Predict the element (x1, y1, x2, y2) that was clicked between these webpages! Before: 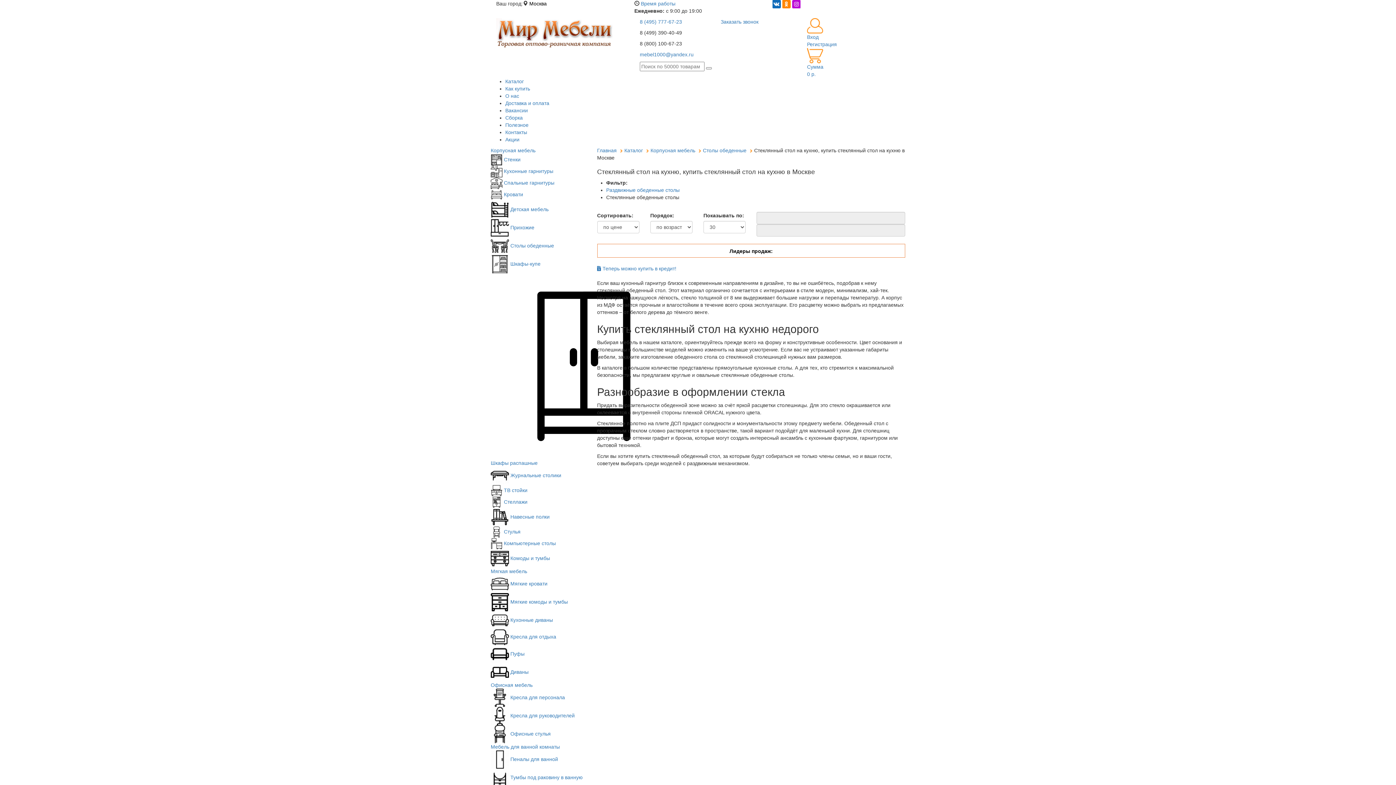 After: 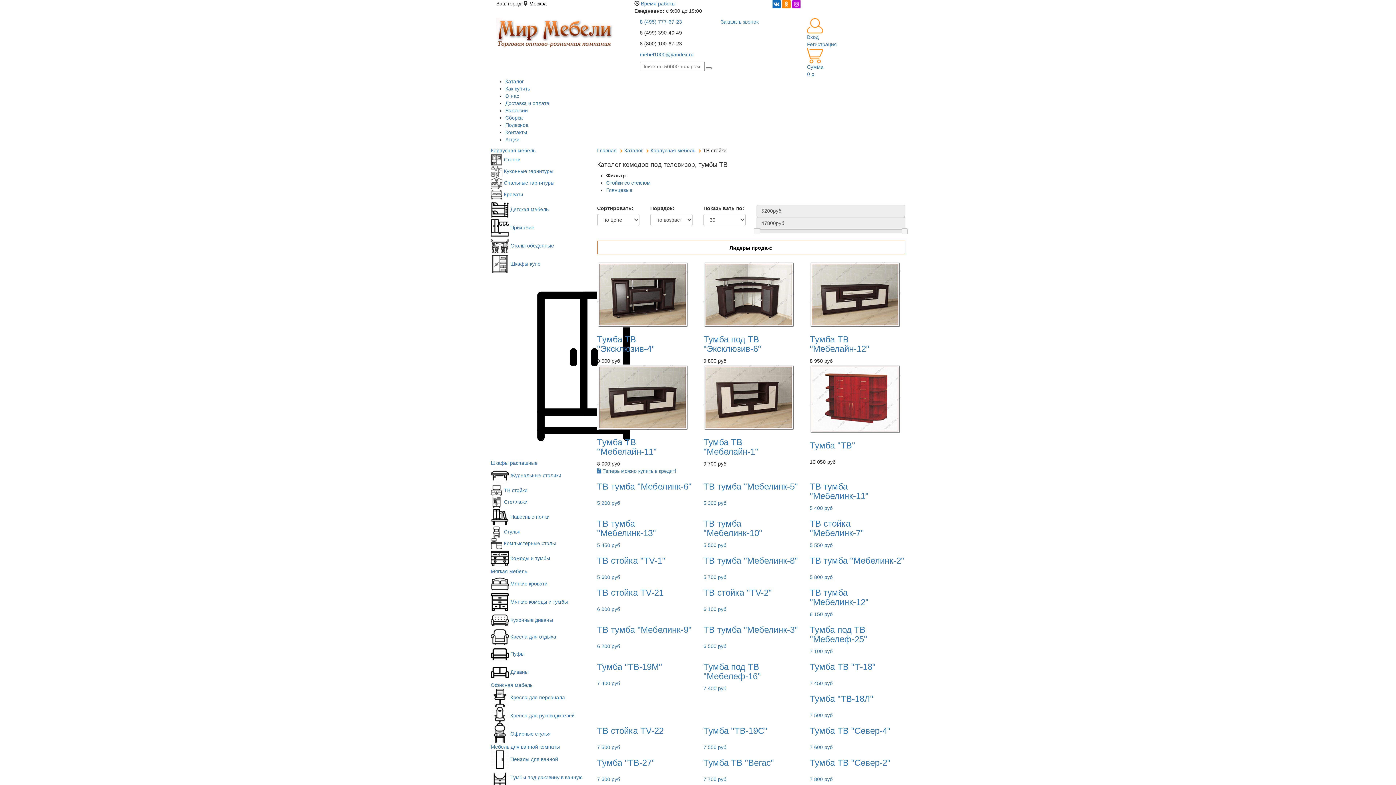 Action: label:  ТВ стойки bbox: (490, 487, 527, 493)